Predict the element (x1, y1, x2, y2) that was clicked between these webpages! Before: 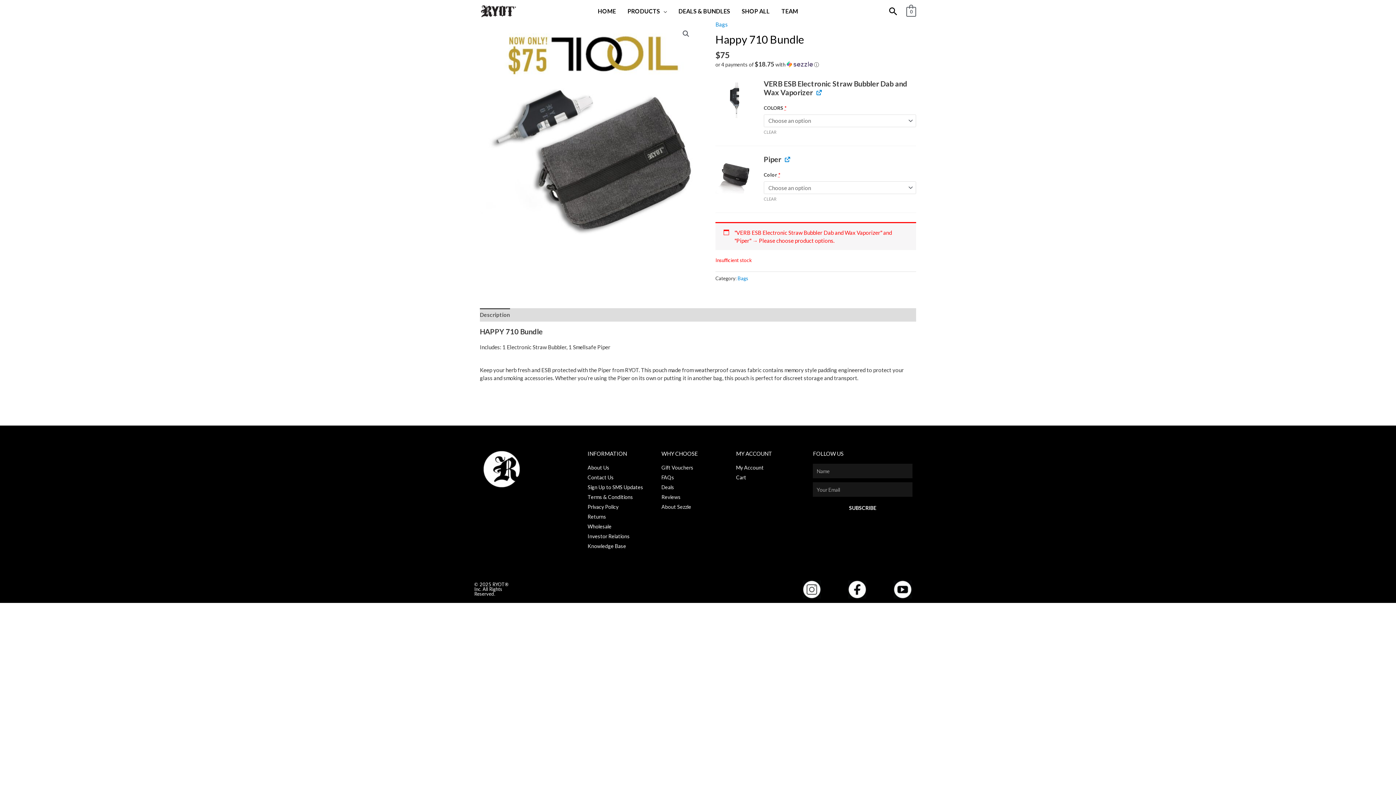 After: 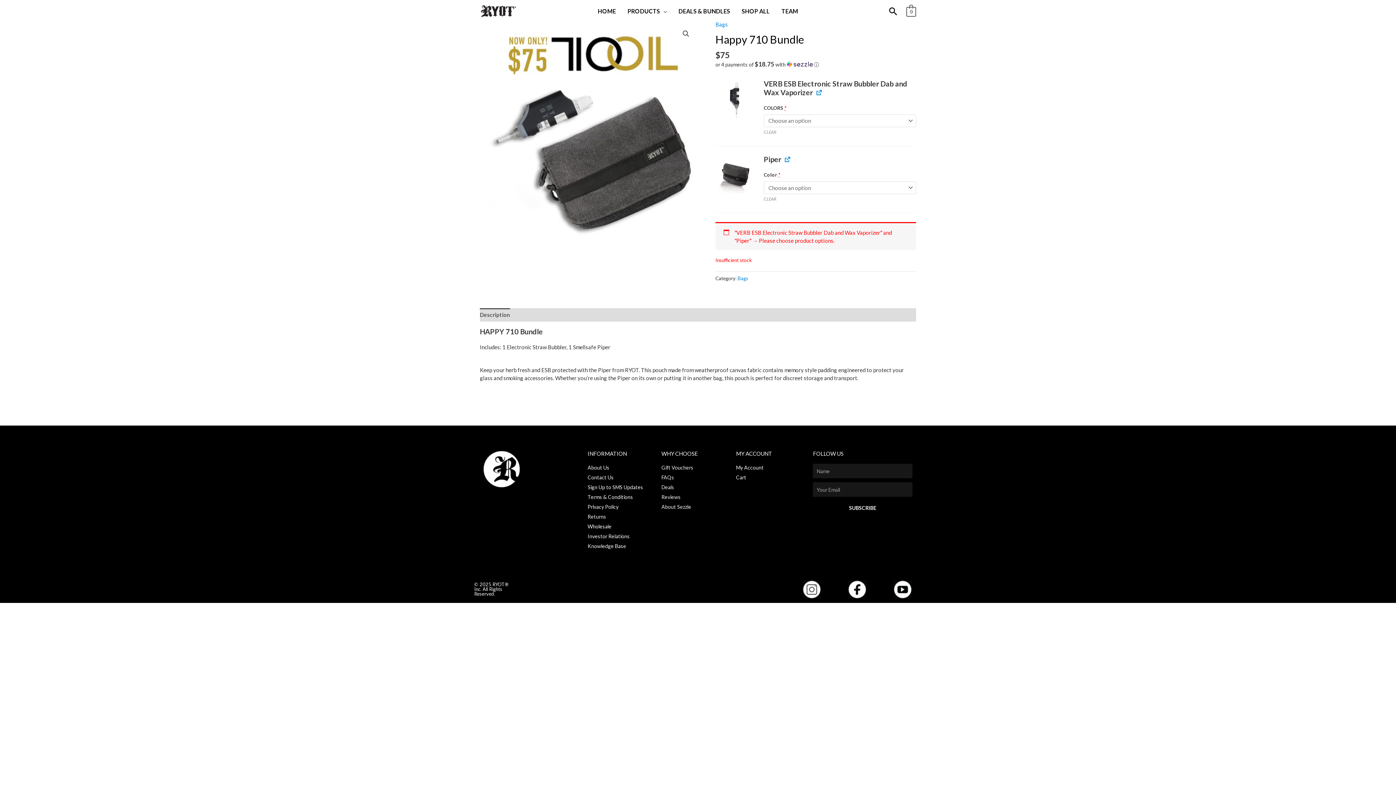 Action: label: CLEAR bbox: (763, 196, 776, 201)